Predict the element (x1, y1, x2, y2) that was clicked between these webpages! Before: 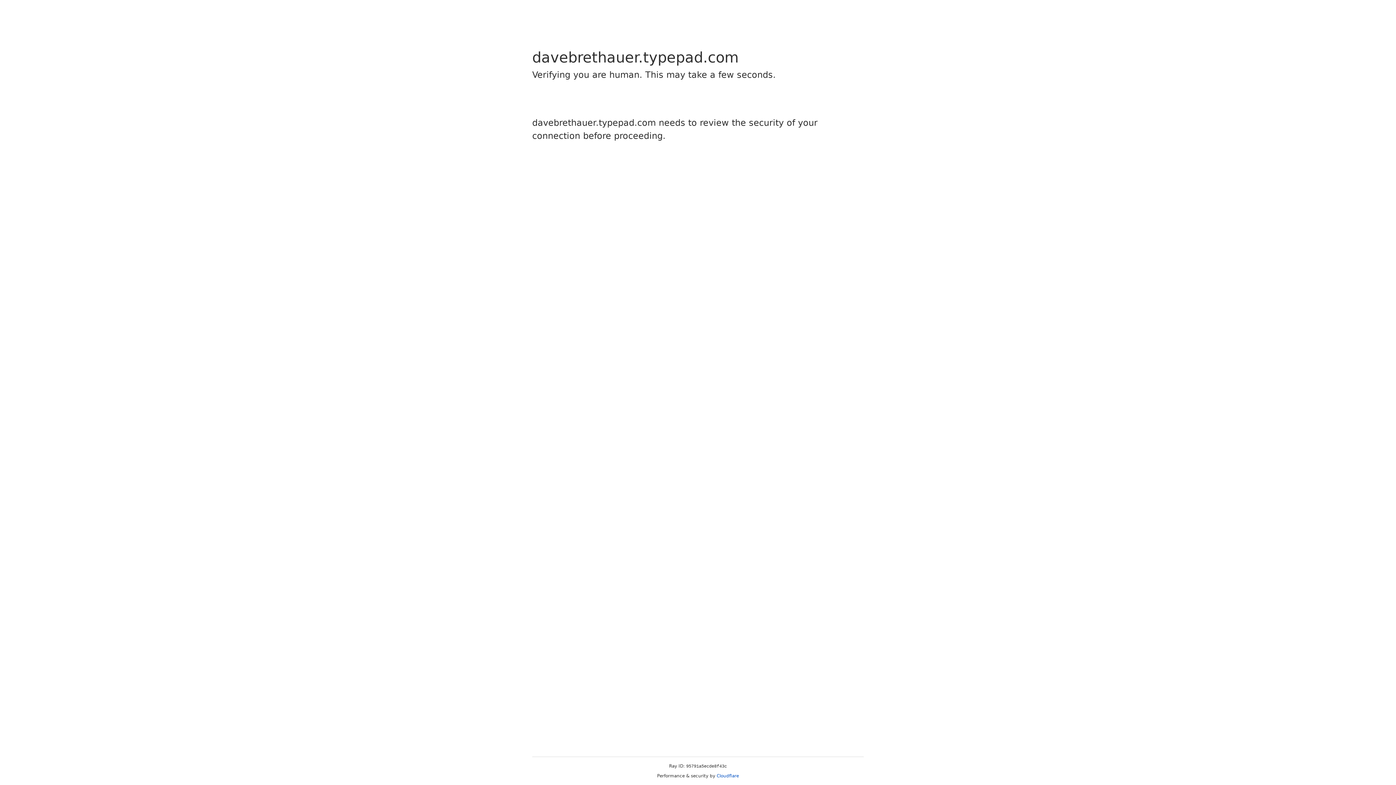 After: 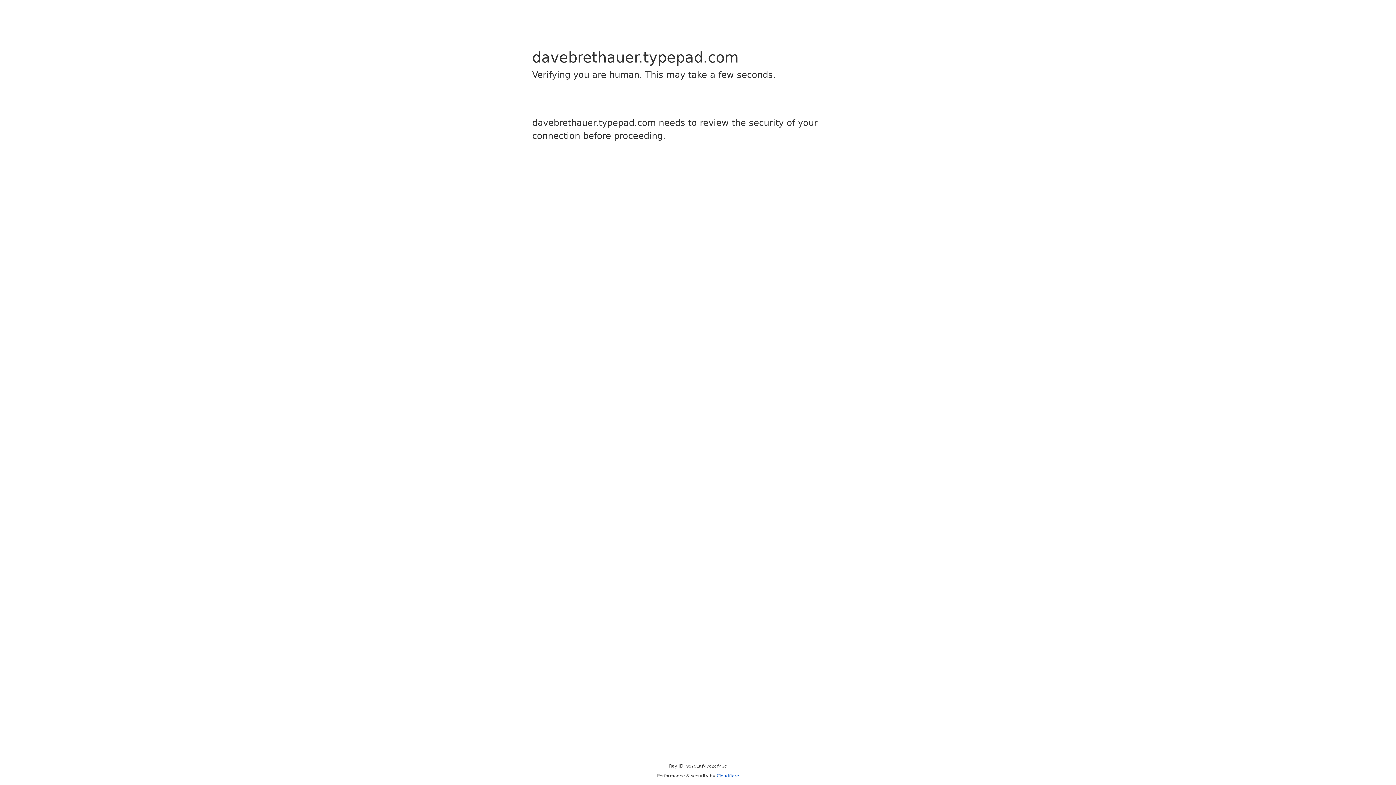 Action: bbox: (716, 773, 739, 778) label: Cloudflare